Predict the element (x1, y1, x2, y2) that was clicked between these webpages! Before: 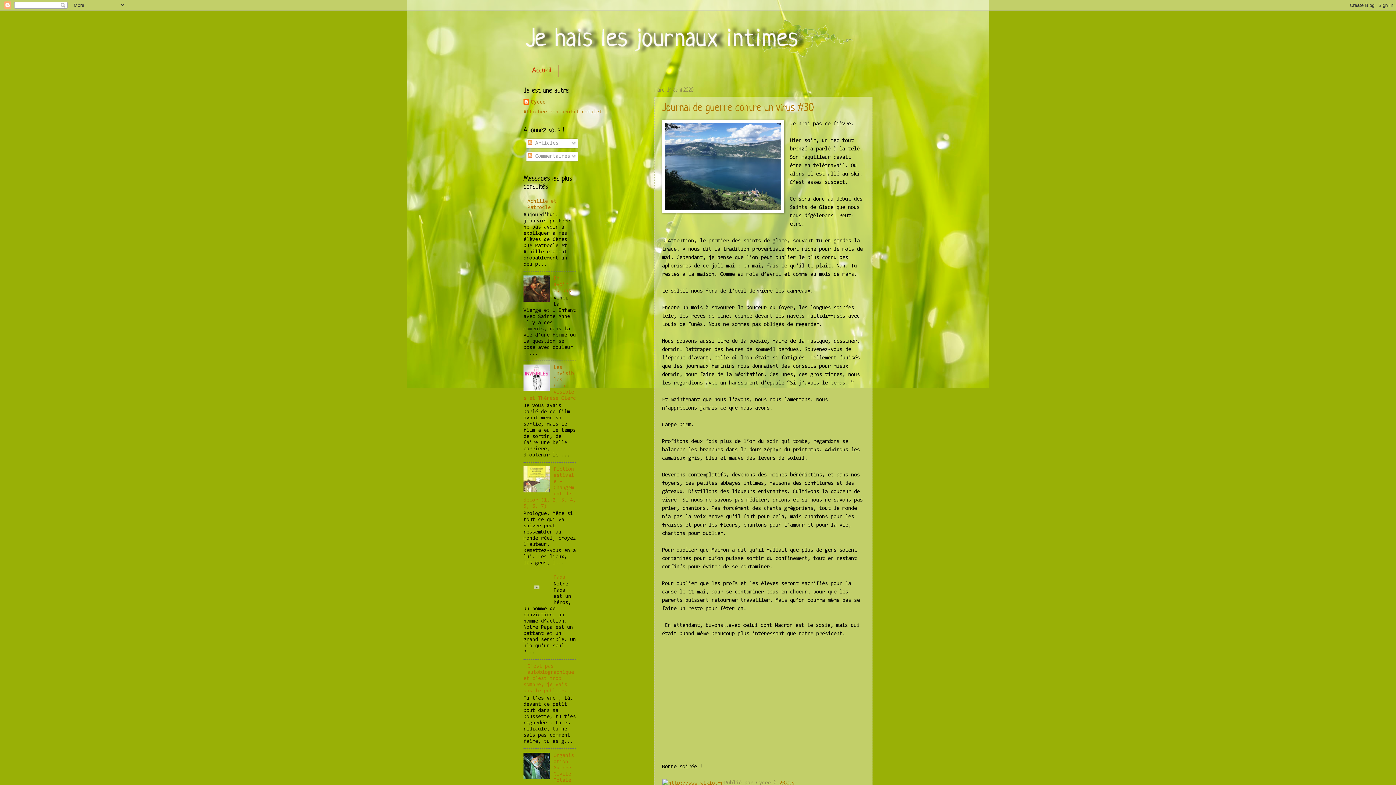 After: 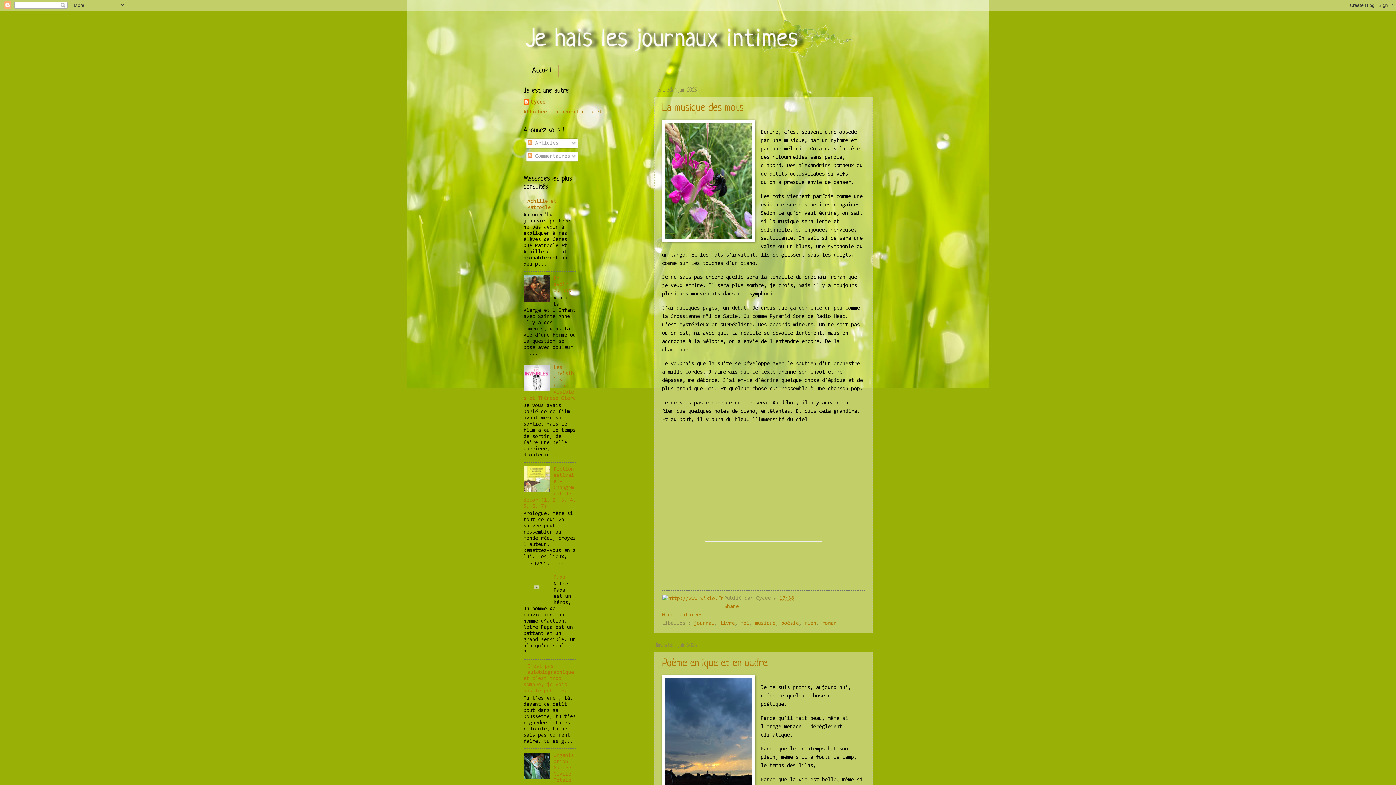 Action: label: Accueil bbox: (524, 65, 558, 76)